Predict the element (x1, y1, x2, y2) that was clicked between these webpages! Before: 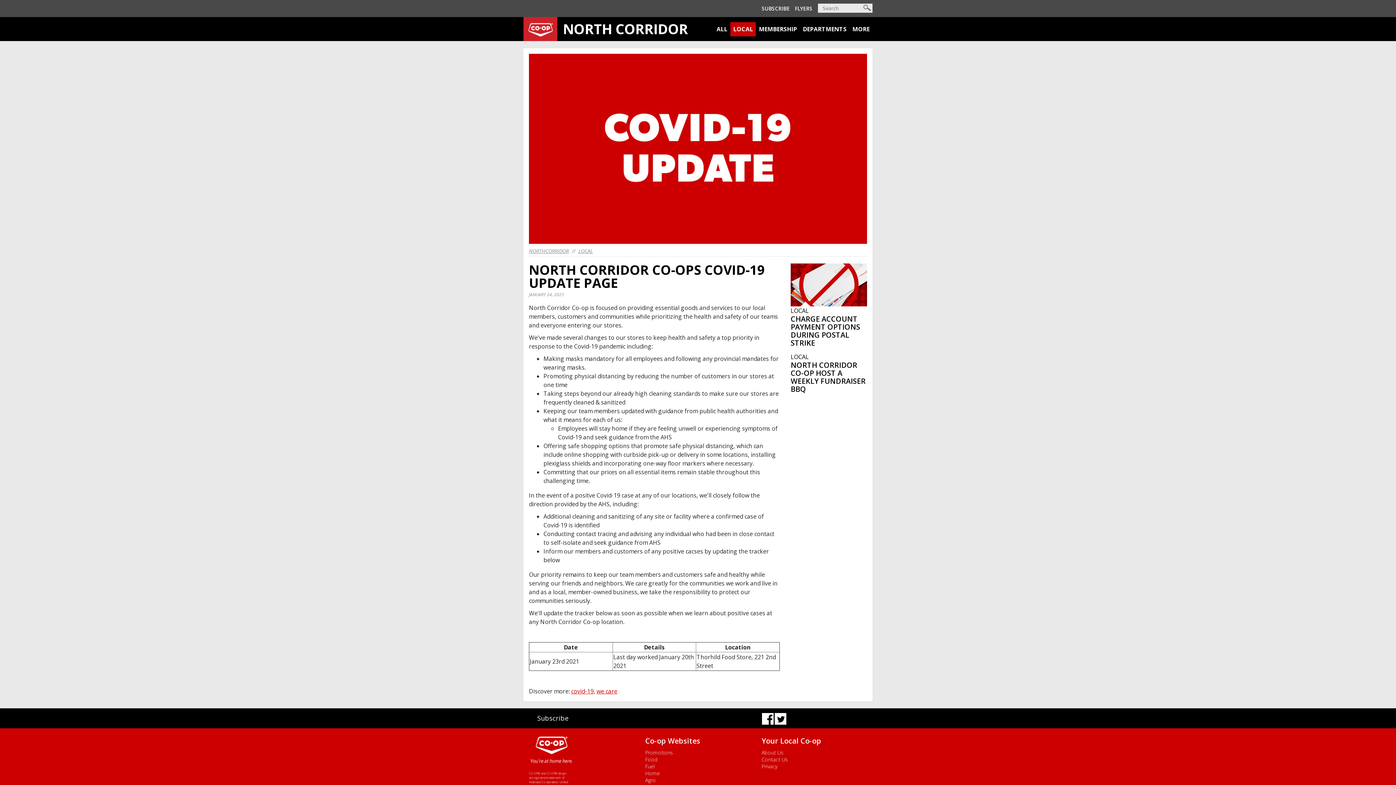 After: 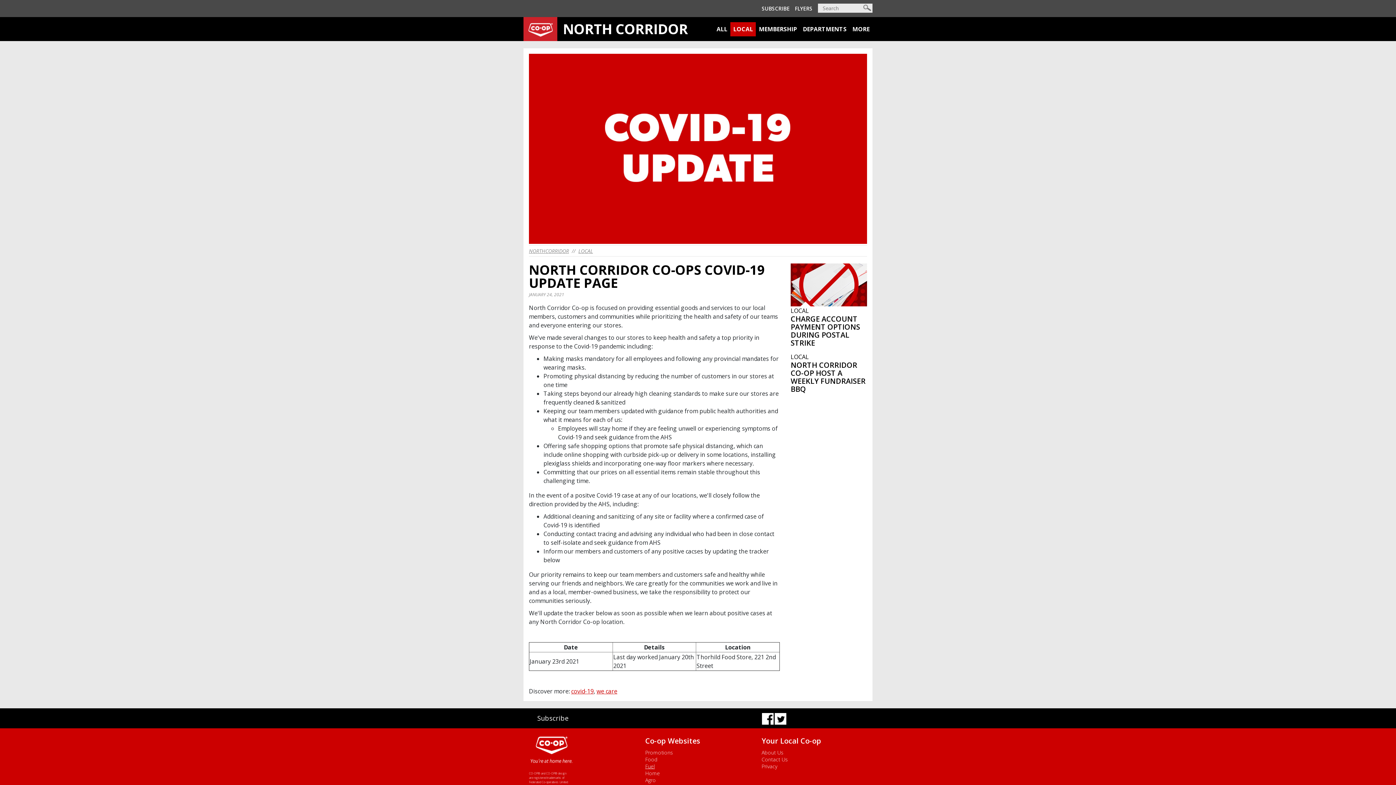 Action: label: Fuel bbox: (645, 762, 750, 771)